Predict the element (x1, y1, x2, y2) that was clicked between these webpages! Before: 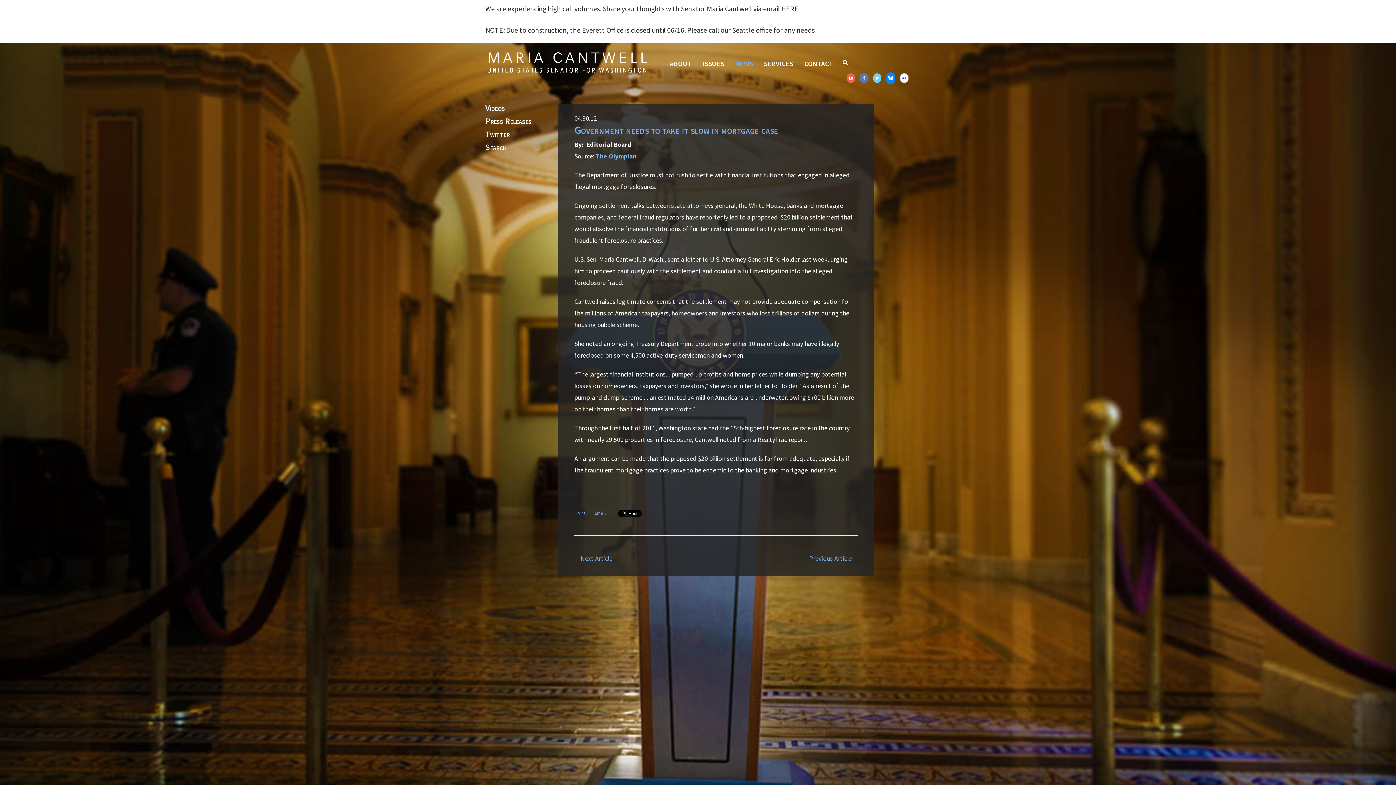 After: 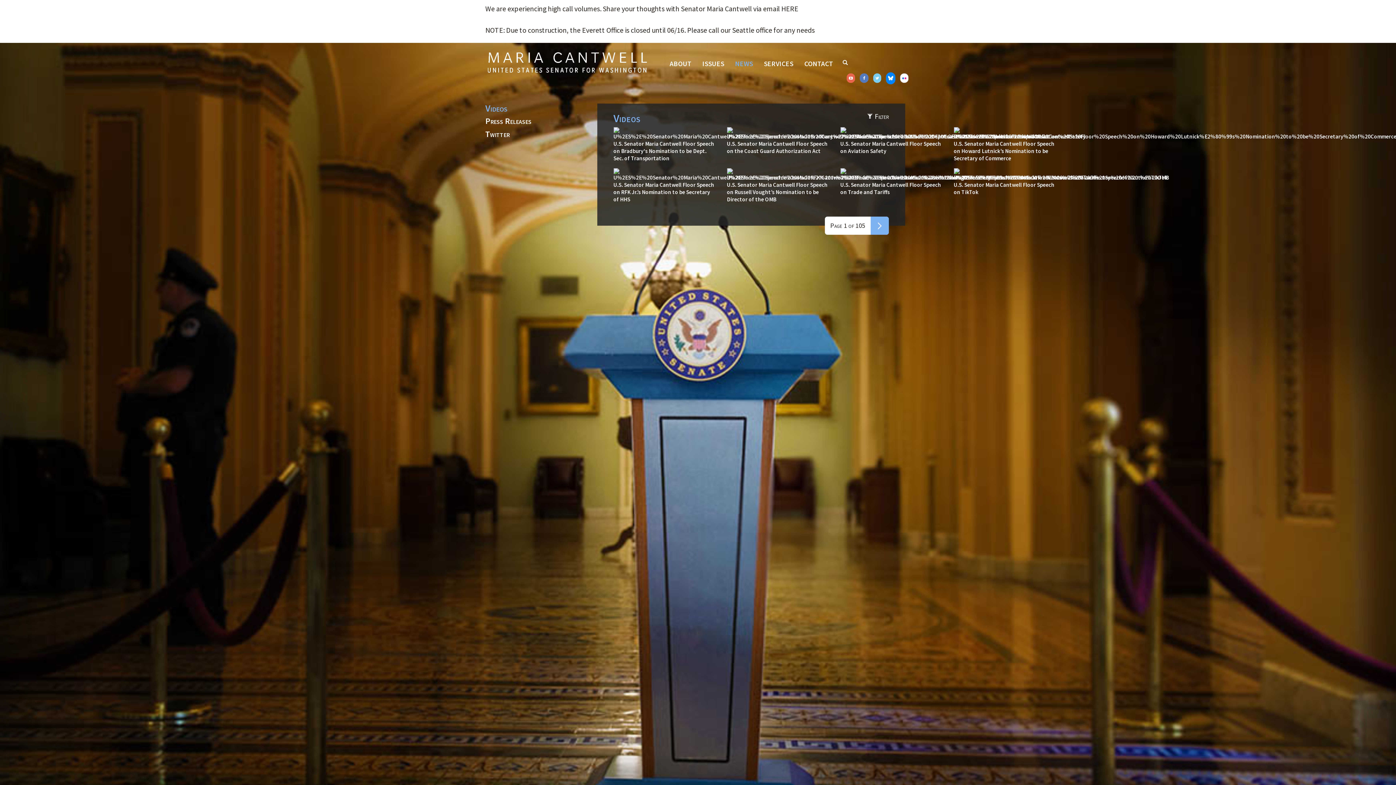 Action: label: Videos bbox: (485, 103, 547, 113)